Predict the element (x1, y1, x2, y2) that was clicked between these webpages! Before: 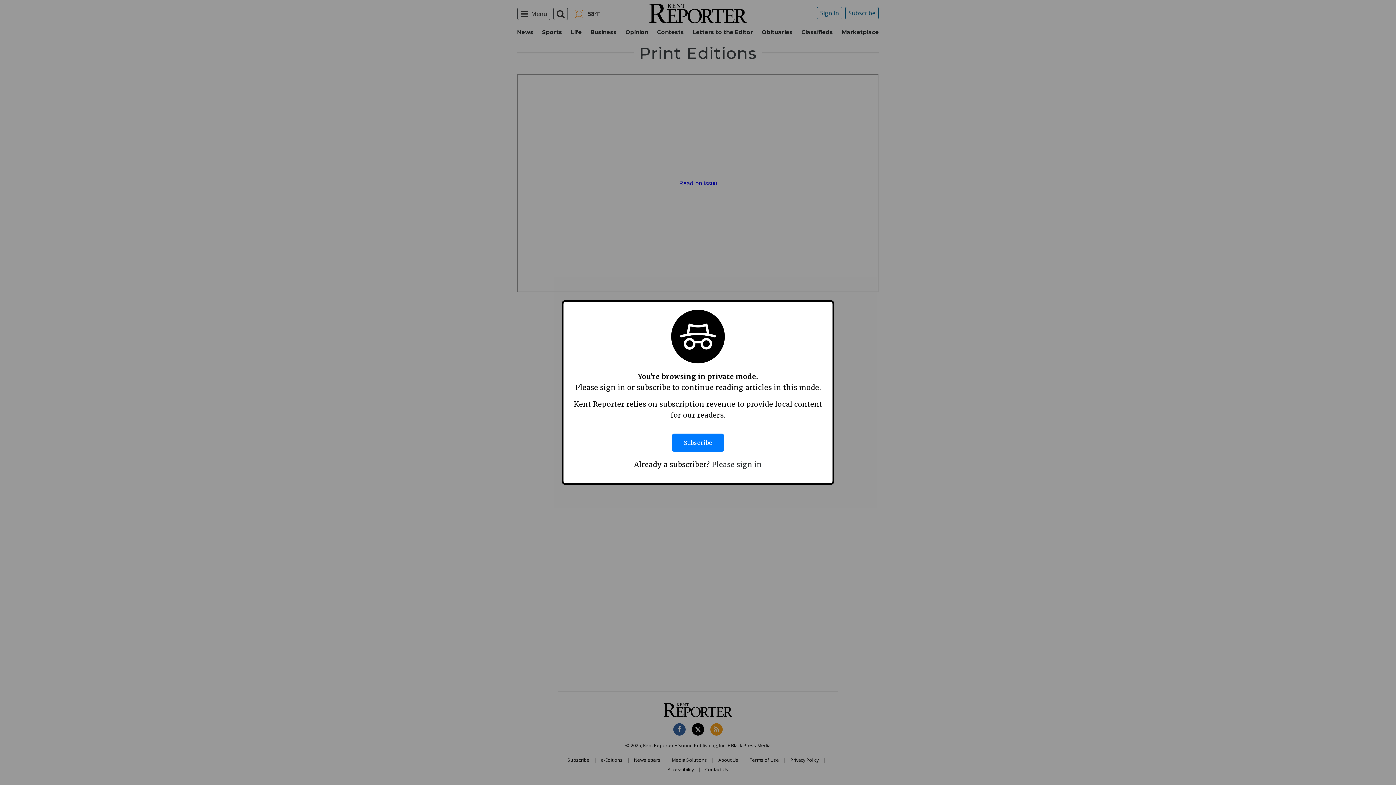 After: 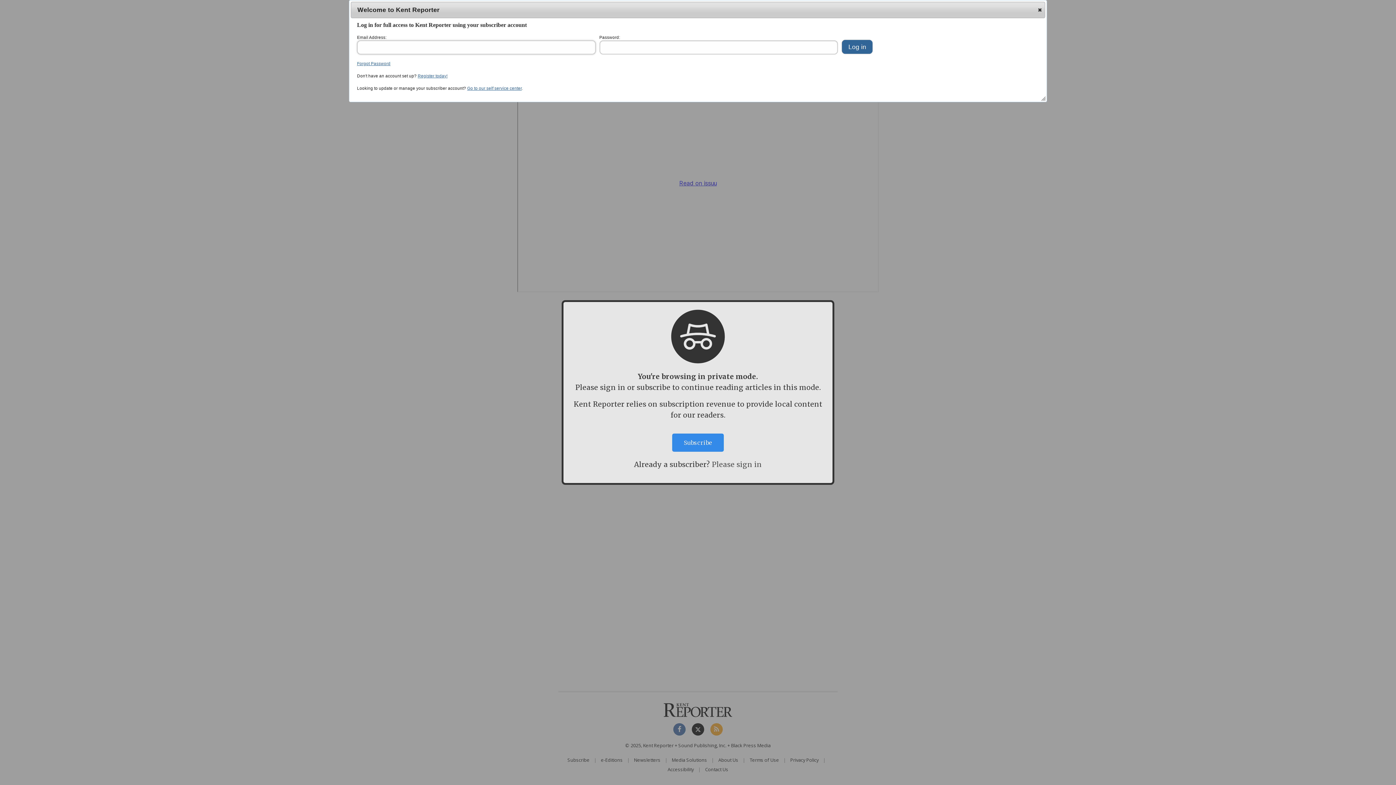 Action: label: Please sign in bbox: (712, 460, 762, 469)